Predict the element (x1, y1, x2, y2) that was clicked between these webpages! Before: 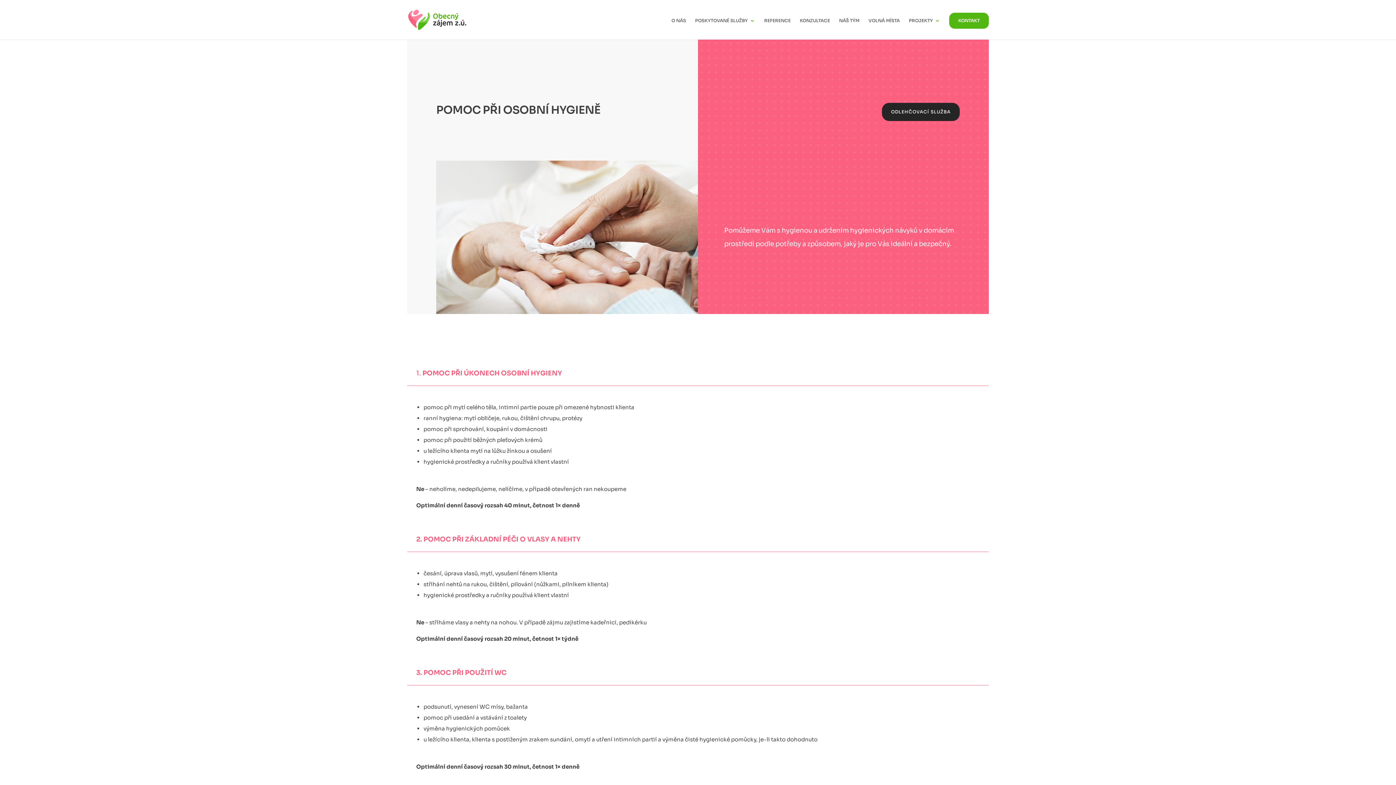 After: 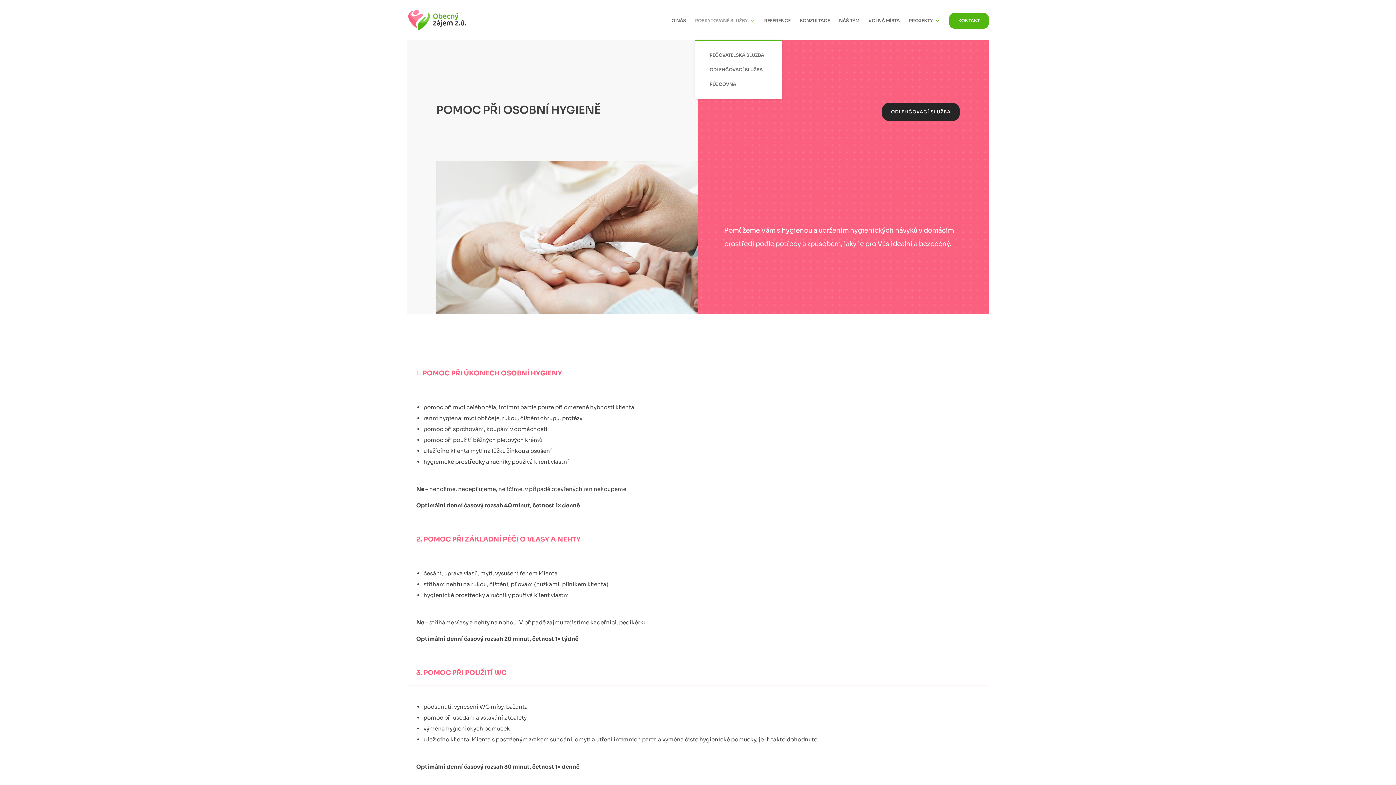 Action: label: POSKYTOVANÉ SLUŽBY bbox: (695, 18, 755, 39)